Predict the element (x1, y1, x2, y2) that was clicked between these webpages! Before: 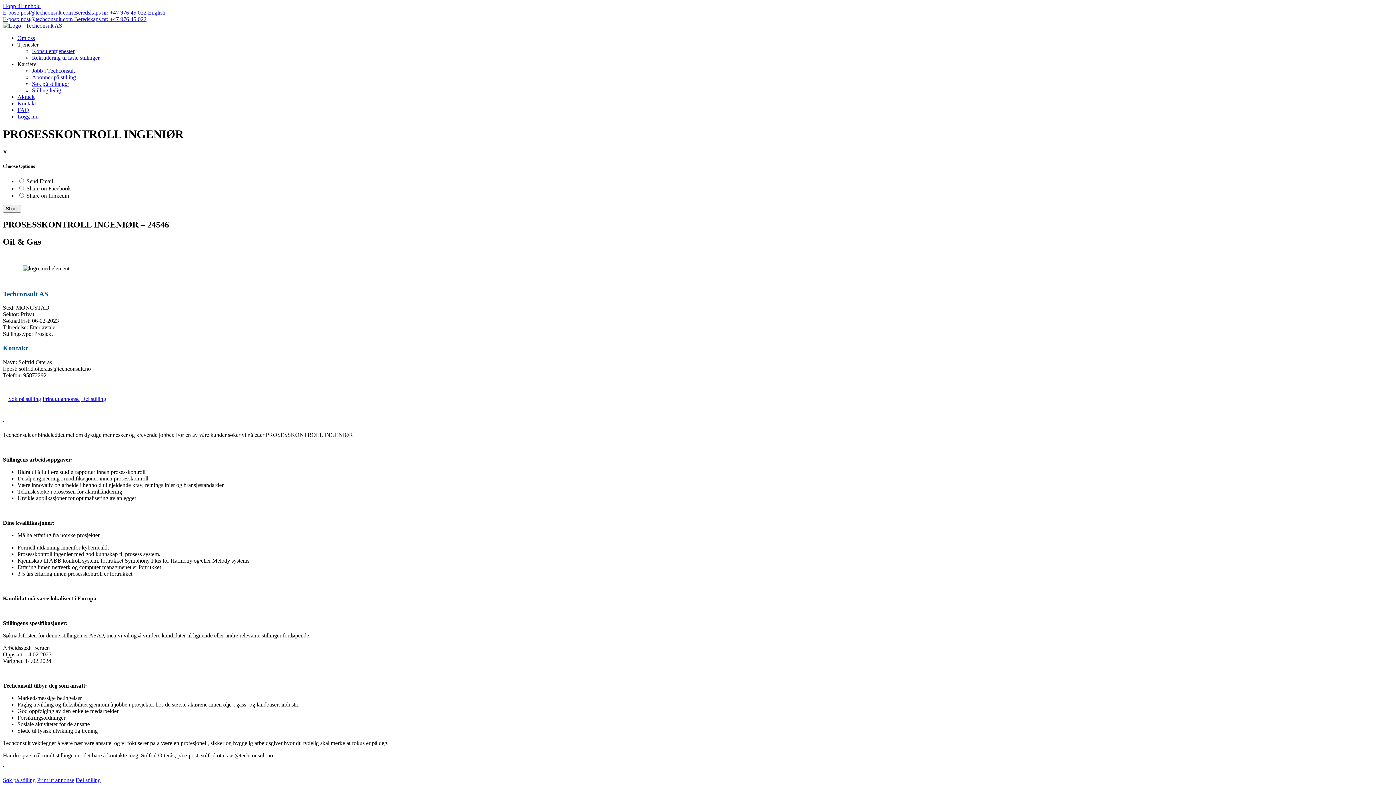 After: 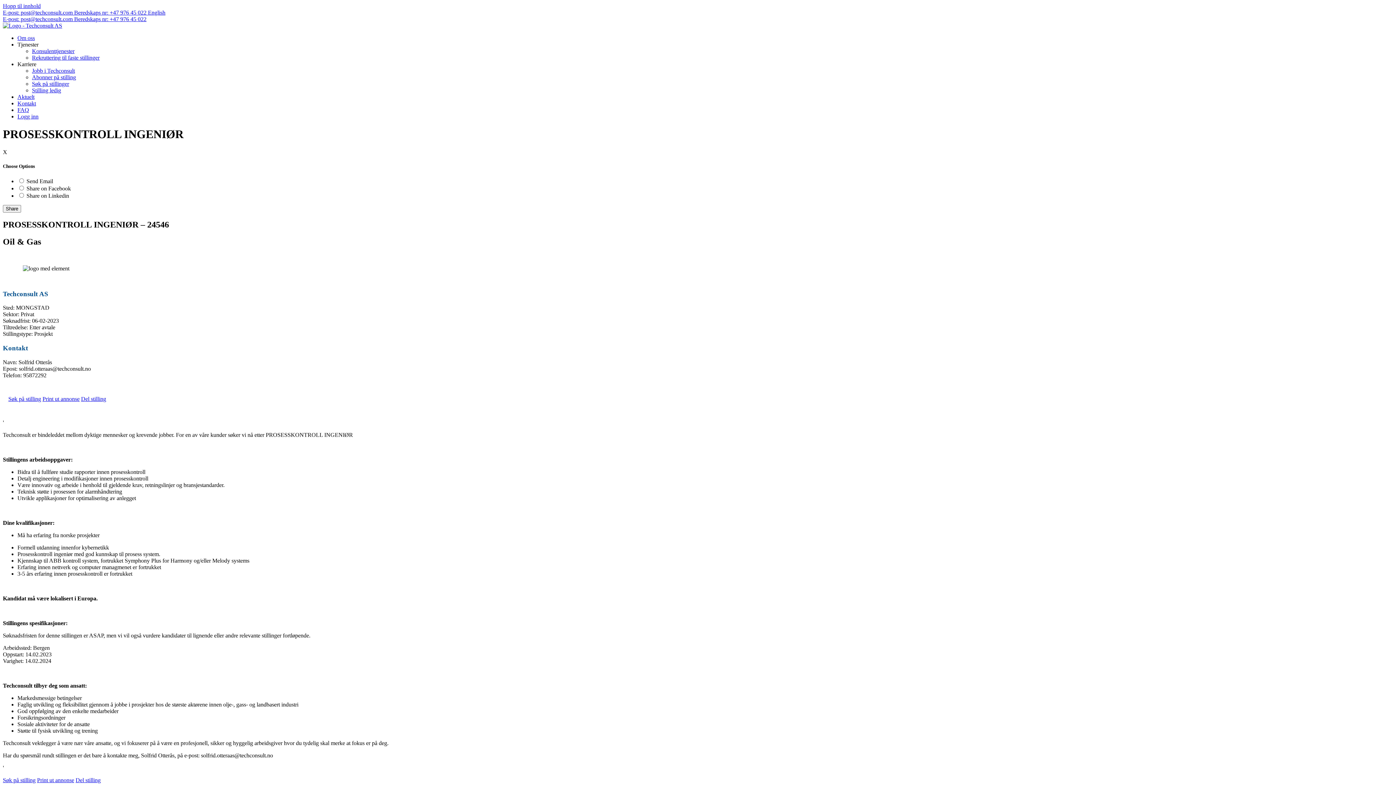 Action: label: Del stilling bbox: (75, 777, 100, 783)